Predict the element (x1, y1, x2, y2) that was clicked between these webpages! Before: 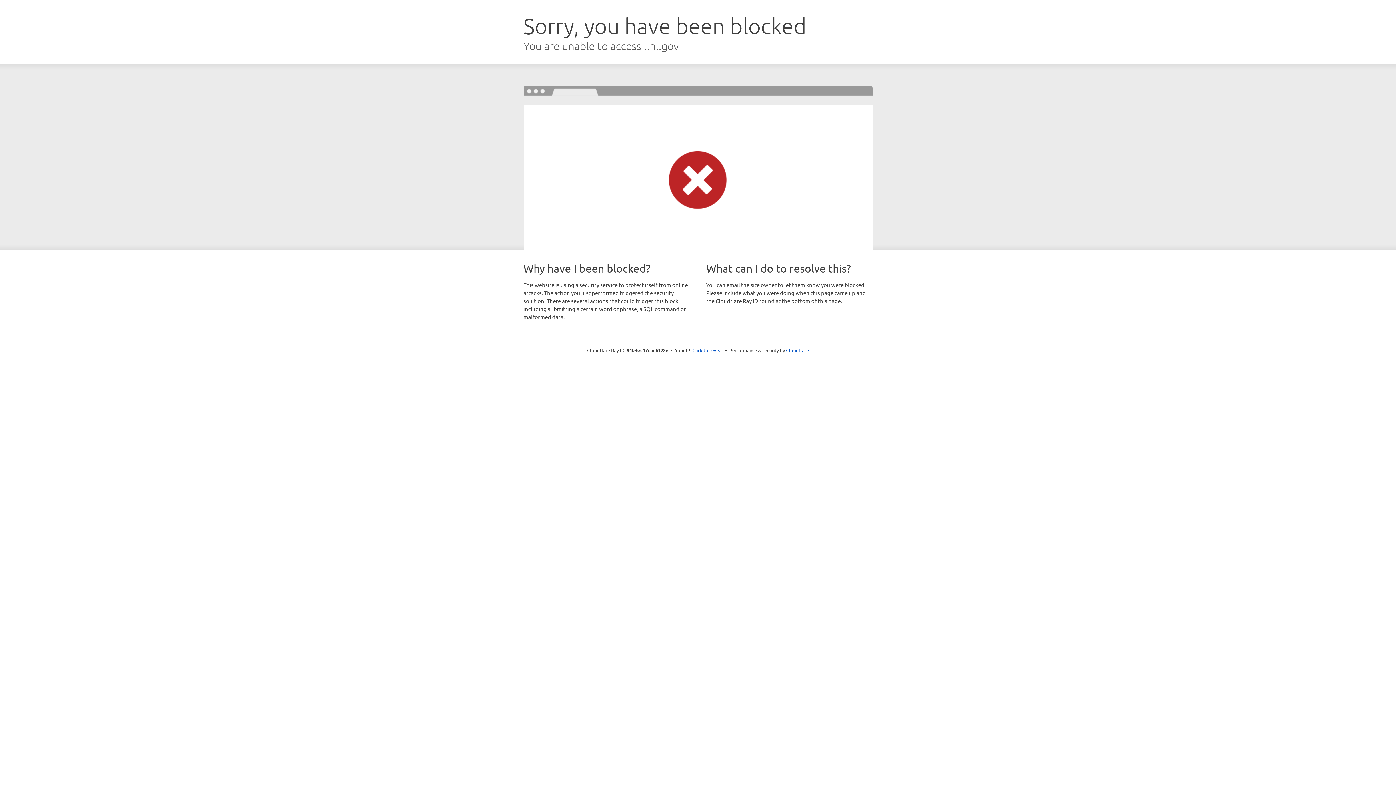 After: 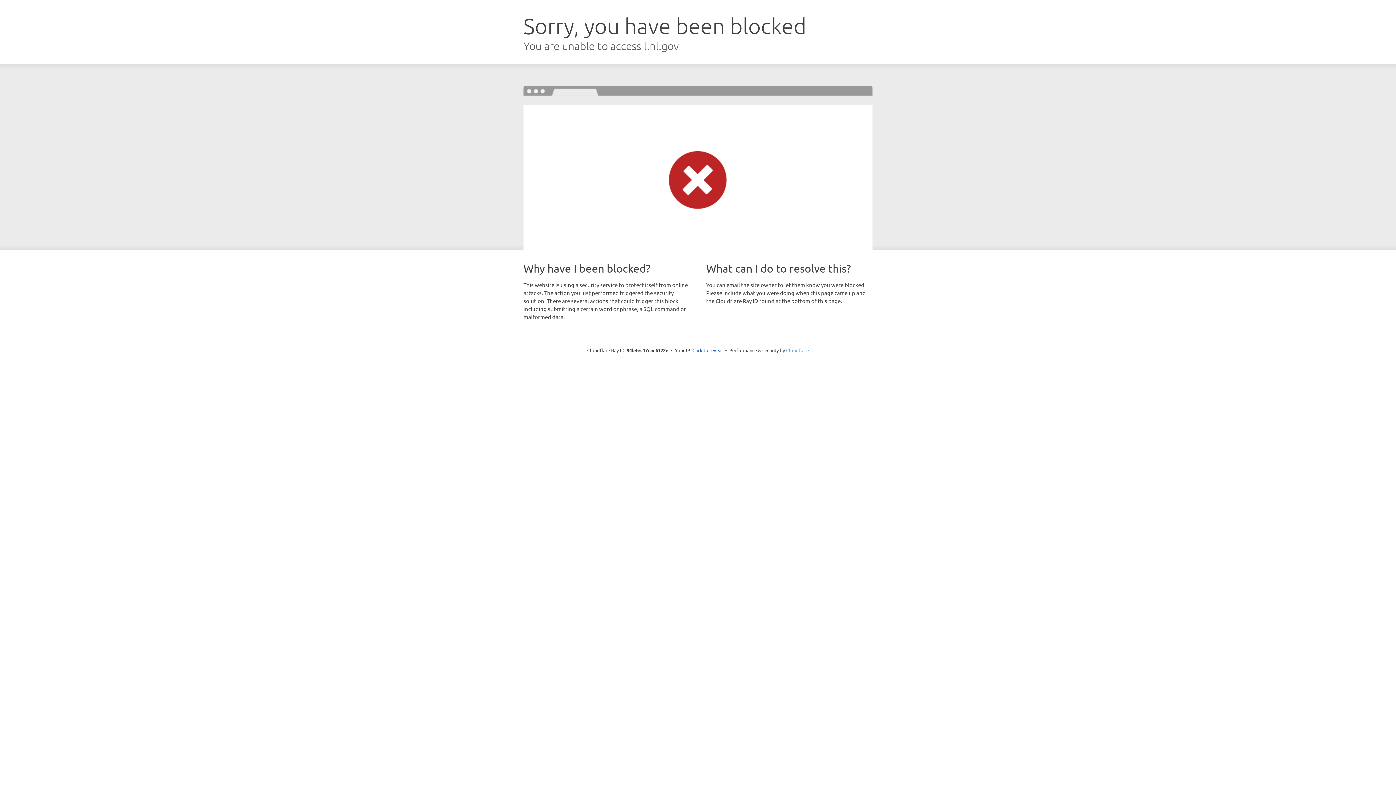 Action: bbox: (786, 347, 809, 353) label: Cloudflare